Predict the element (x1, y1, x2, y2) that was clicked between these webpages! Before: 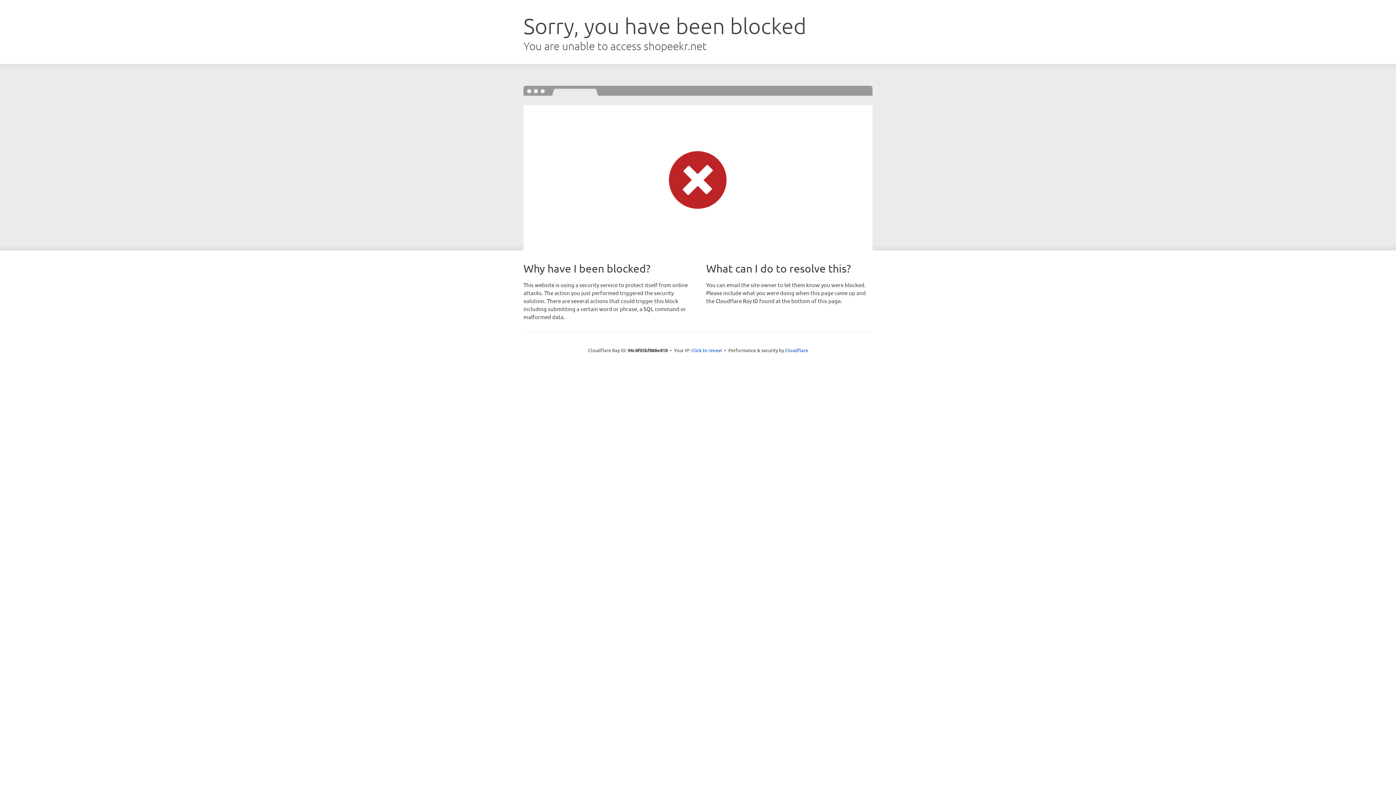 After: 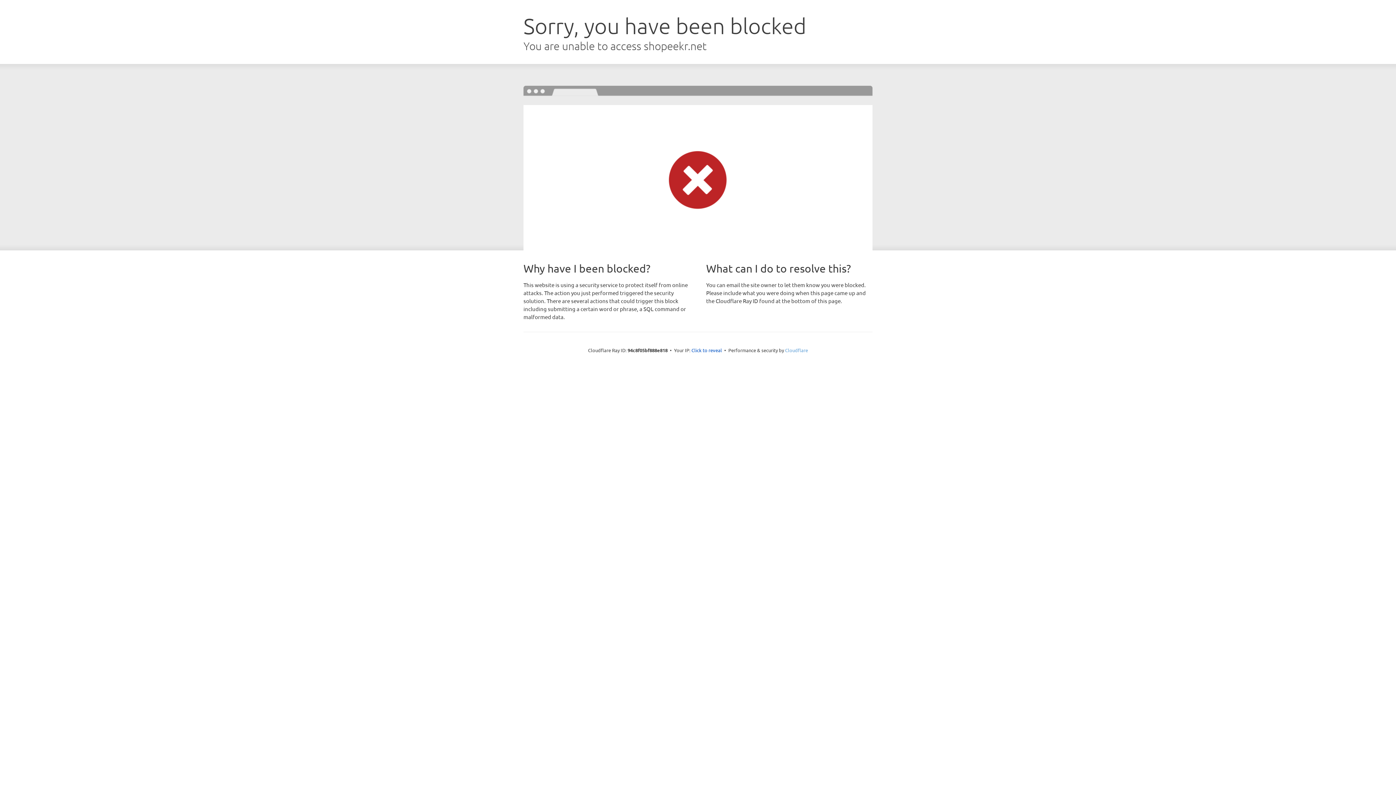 Action: bbox: (785, 347, 808, 353) label: Cloudflare